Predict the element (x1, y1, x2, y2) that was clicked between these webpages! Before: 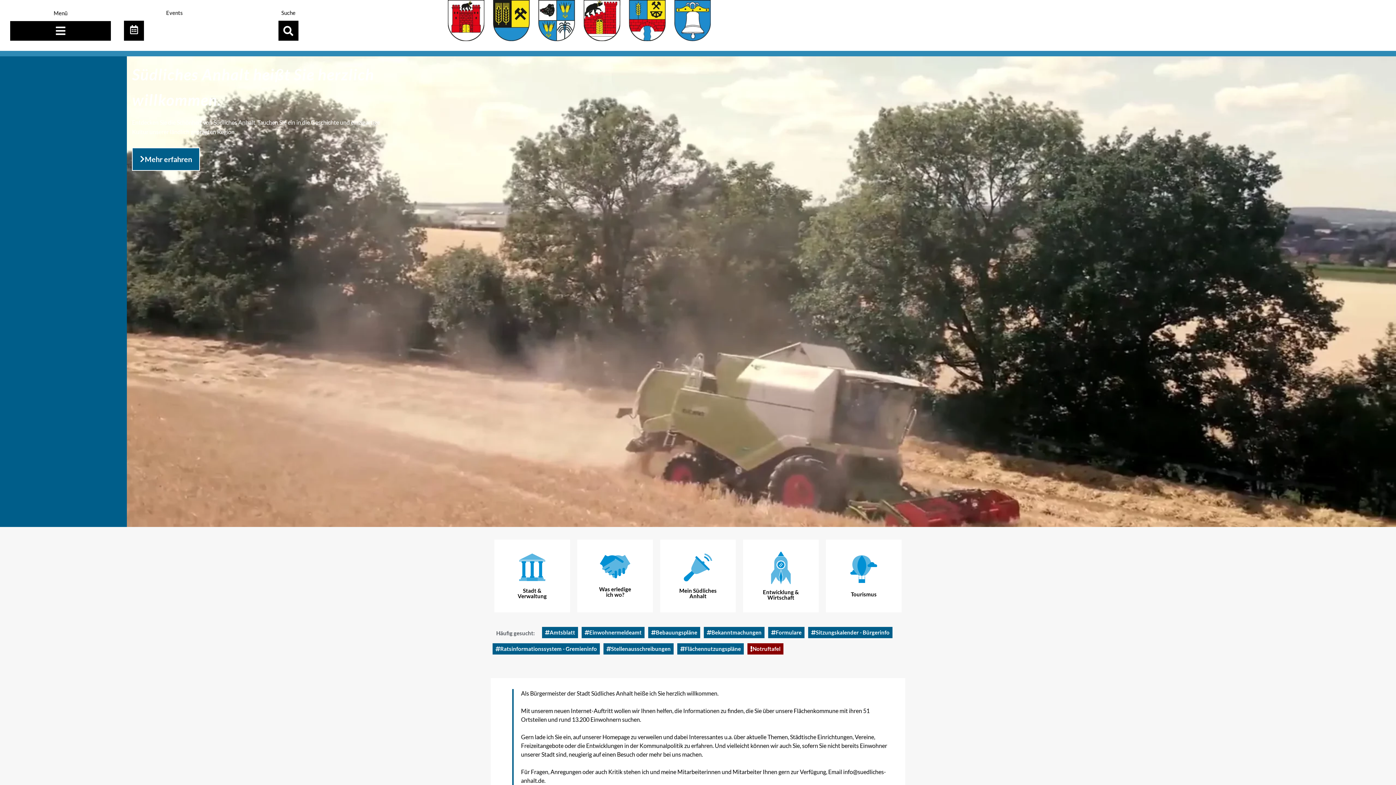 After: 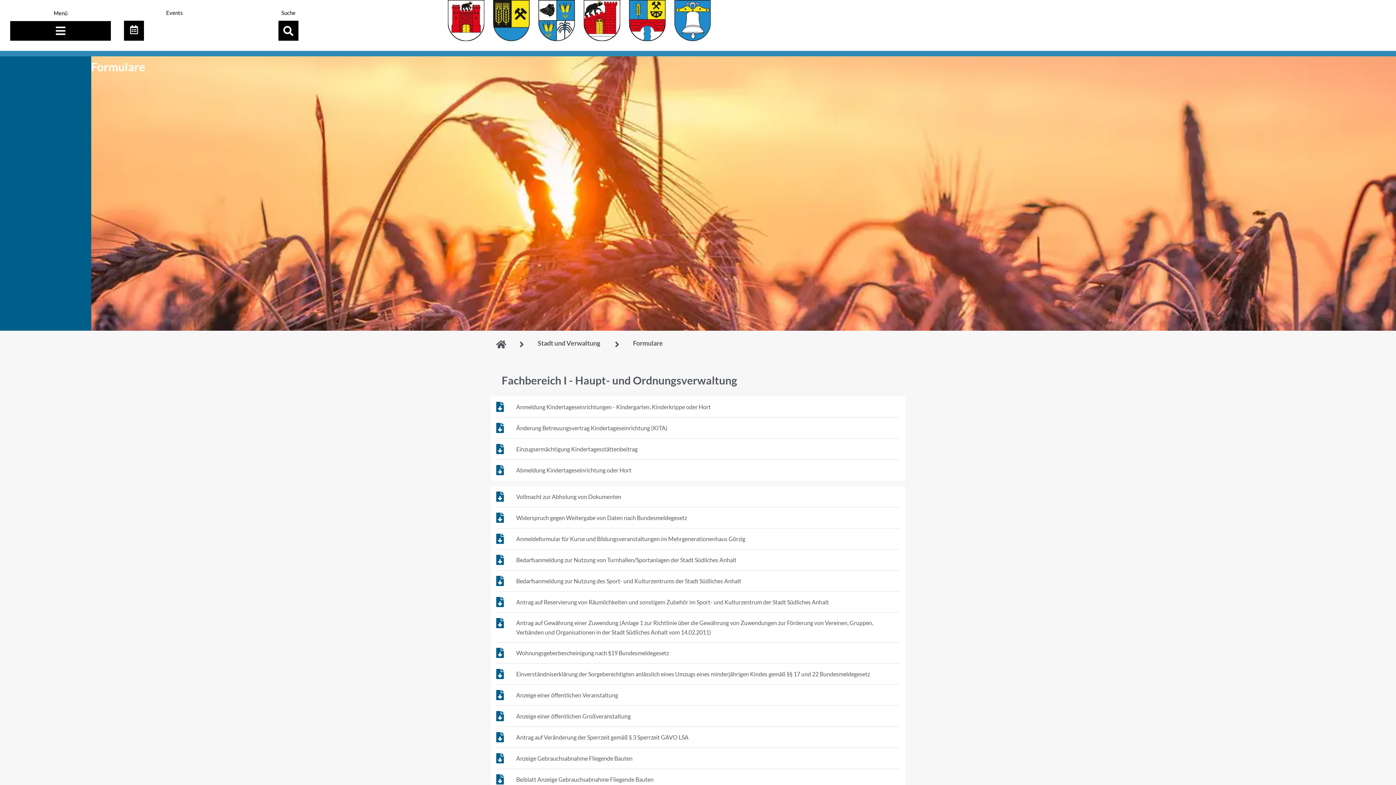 Action: bbox: (768, 627, 804, 638) label: Formulare